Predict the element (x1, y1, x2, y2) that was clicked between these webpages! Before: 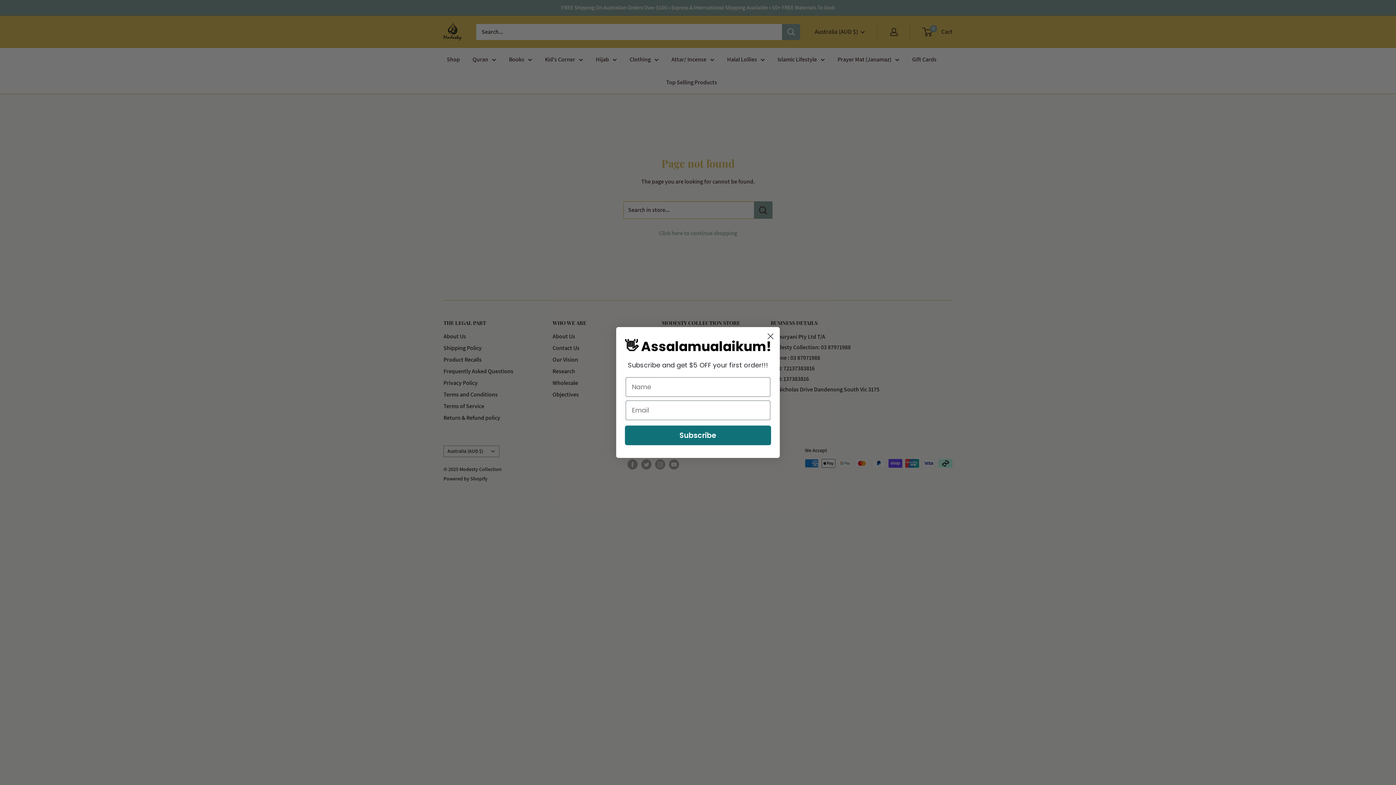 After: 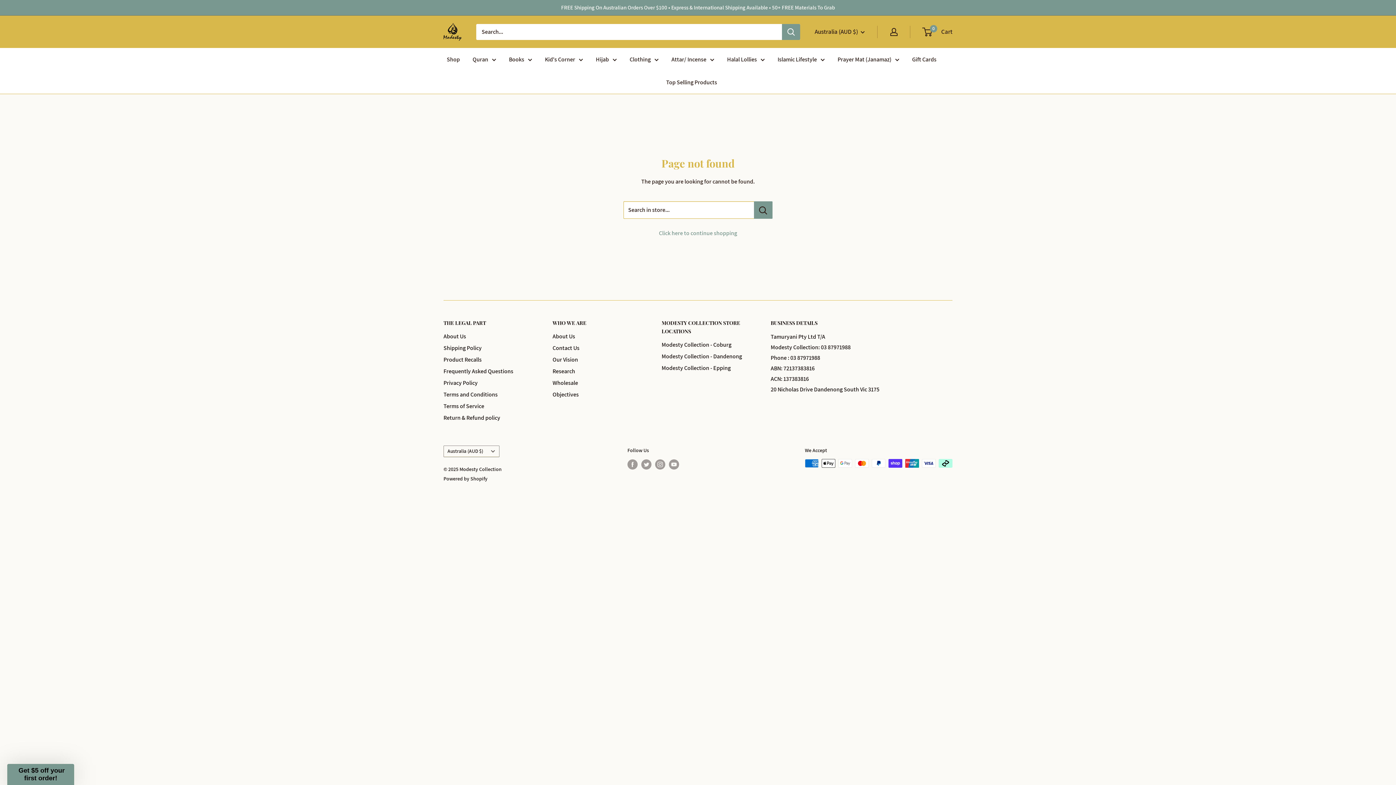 Action: label: Close dialog bbox: (764, 330, 777, 342)